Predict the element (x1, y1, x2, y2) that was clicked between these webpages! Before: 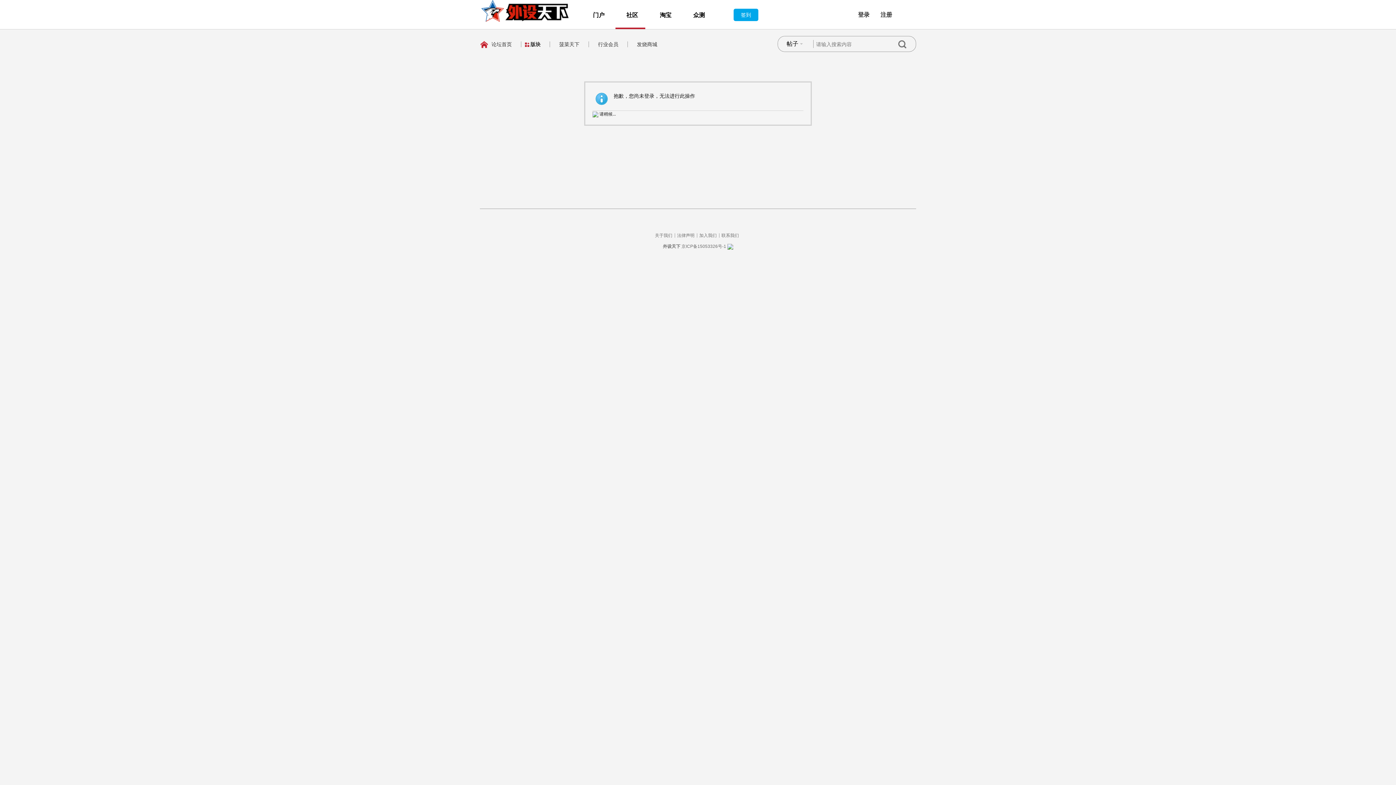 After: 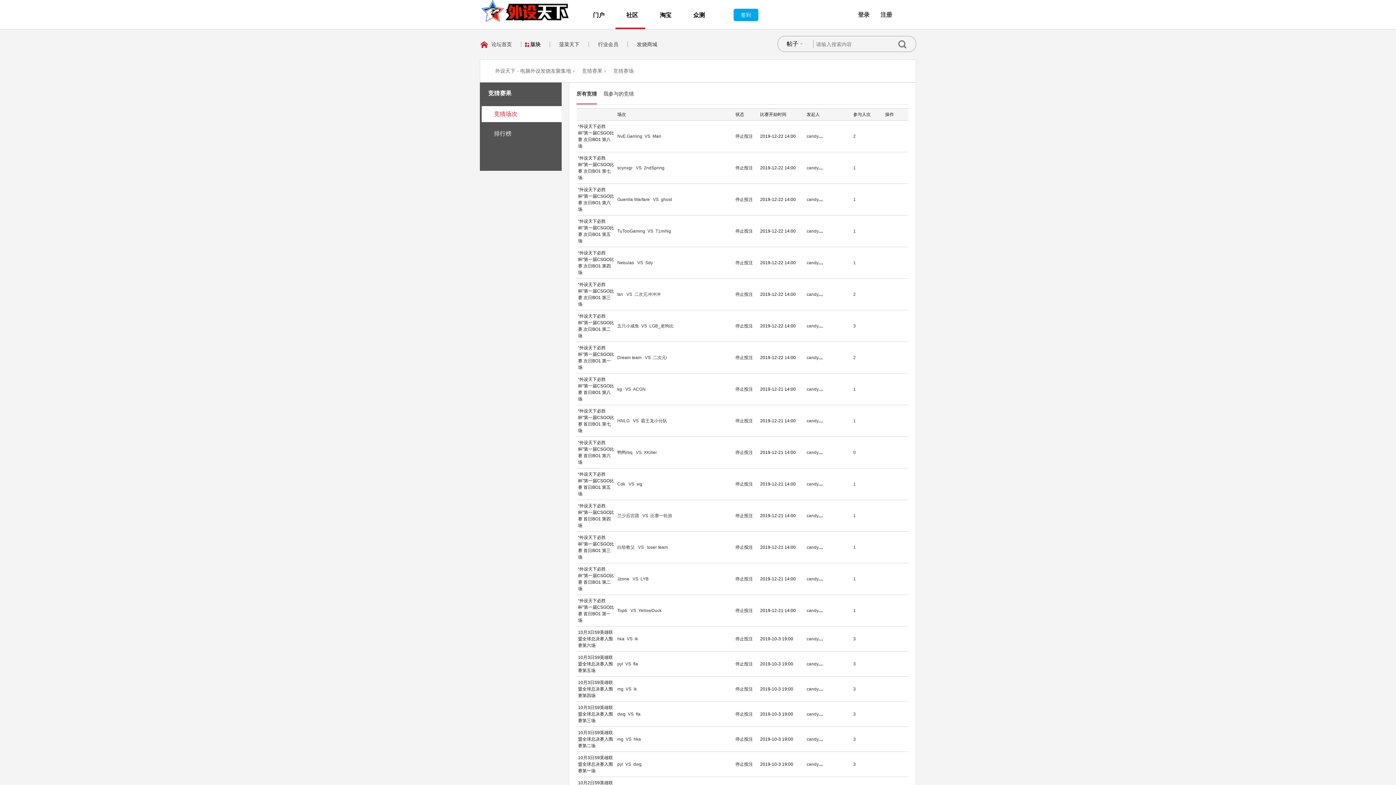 Action: bbox: (550, 41, 589, 47) label: 菠菜天下